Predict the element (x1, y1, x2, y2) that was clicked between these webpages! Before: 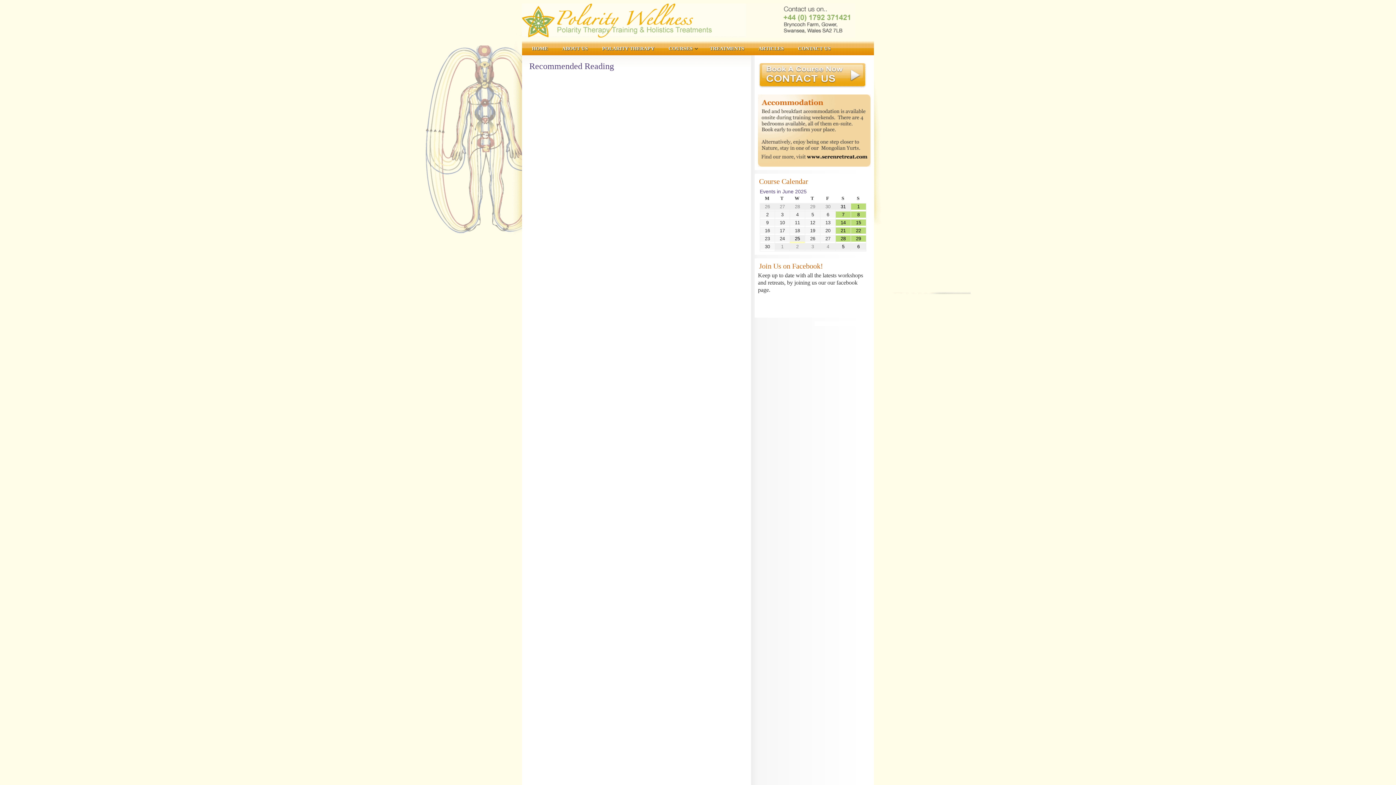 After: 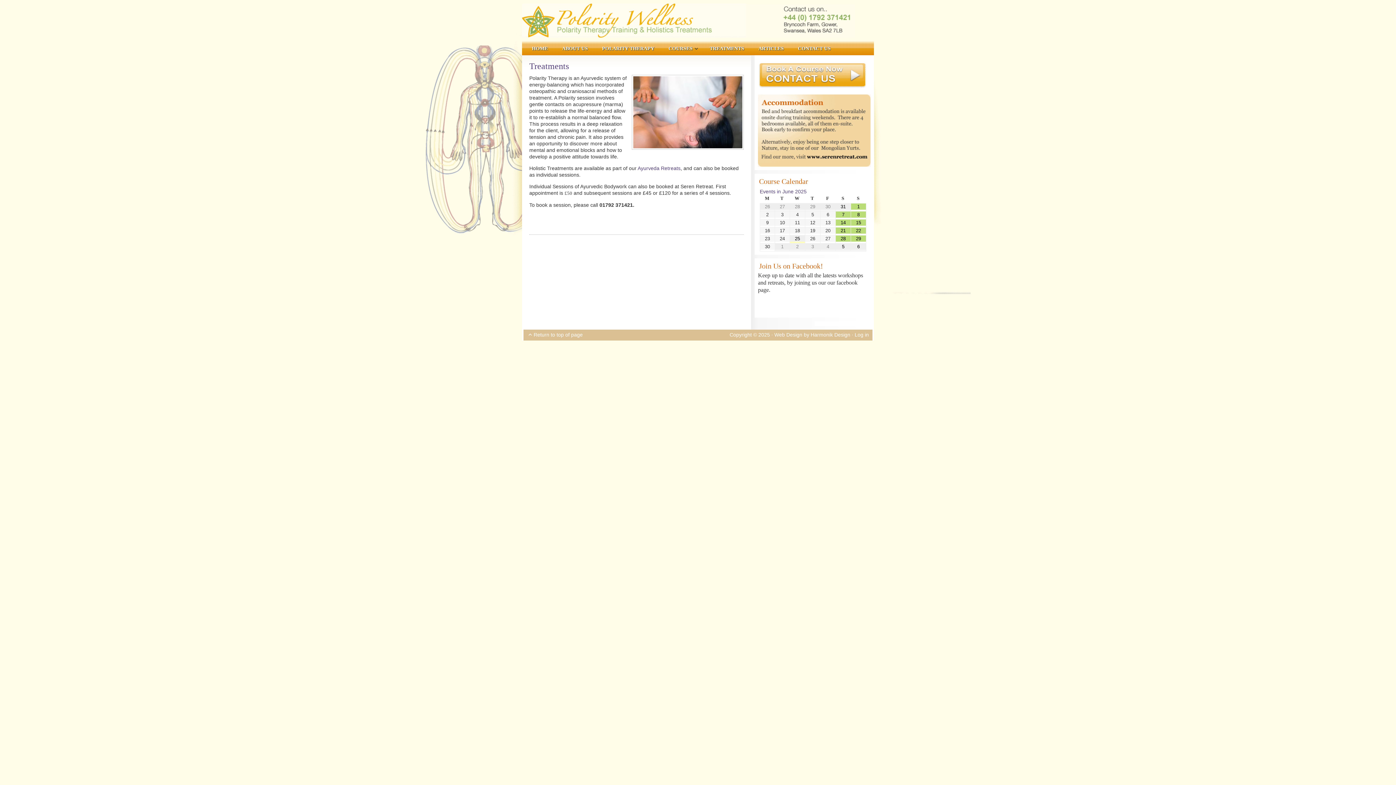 Action: bbox: (705, 42, 748, 55) label: TREATMENTS